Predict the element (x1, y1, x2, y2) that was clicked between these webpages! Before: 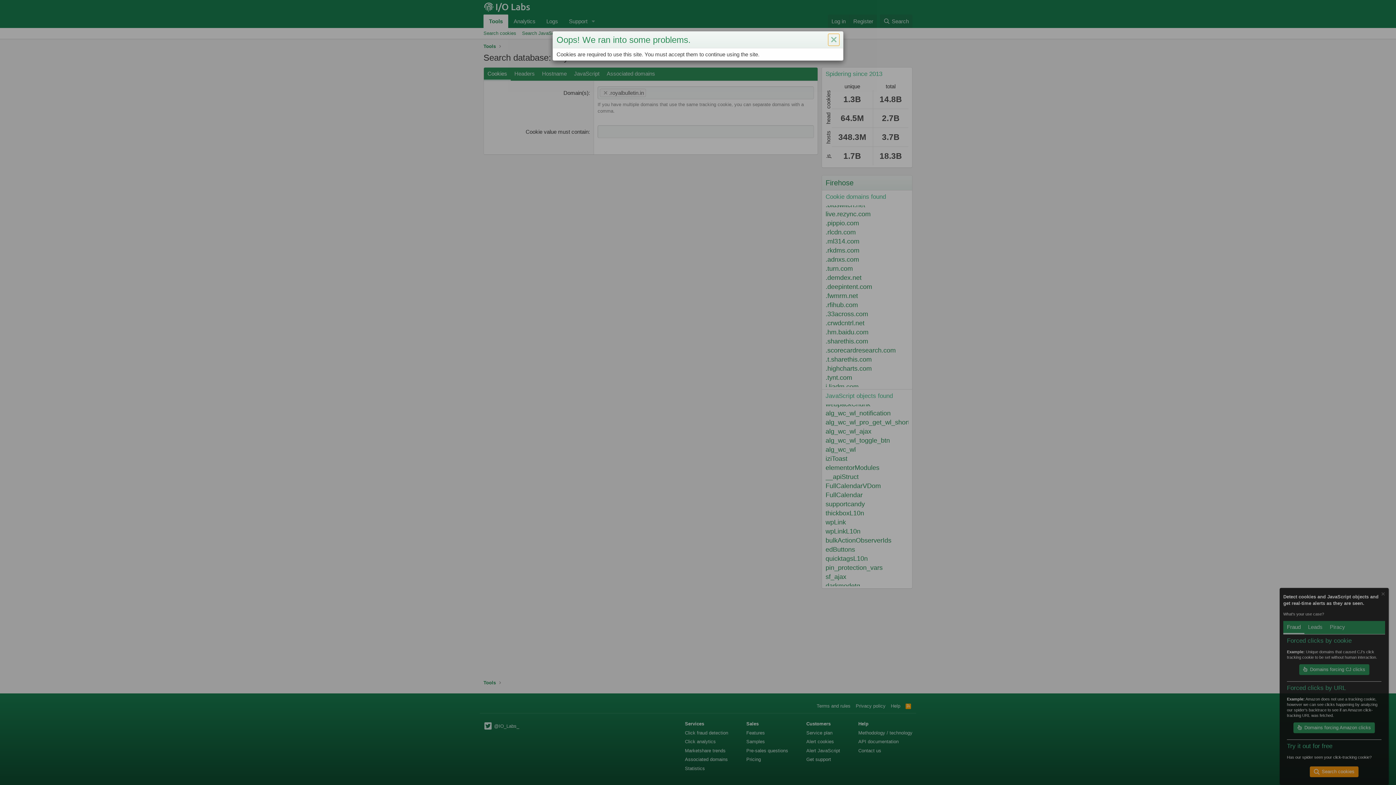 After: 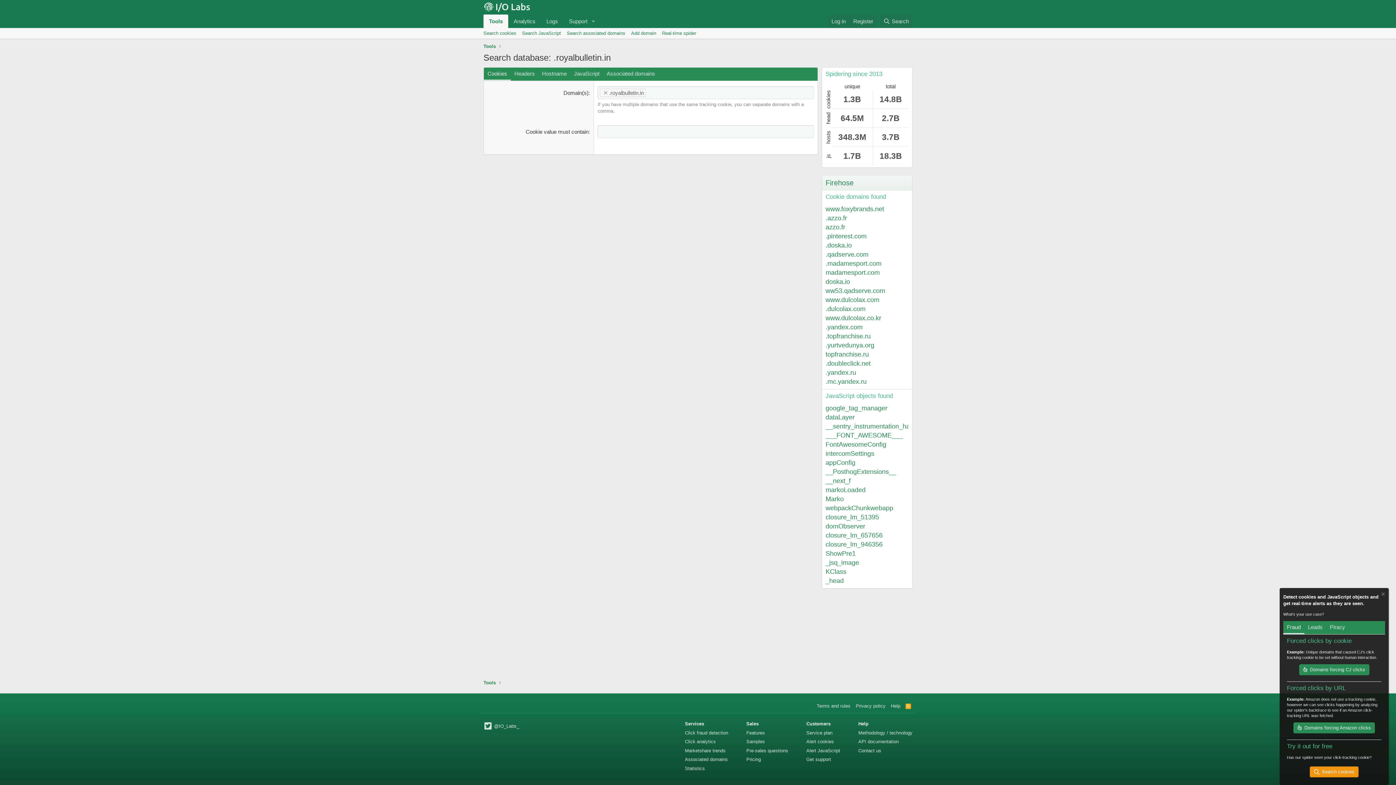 Action: label: Close bbox: (828, 33, 839, 45)